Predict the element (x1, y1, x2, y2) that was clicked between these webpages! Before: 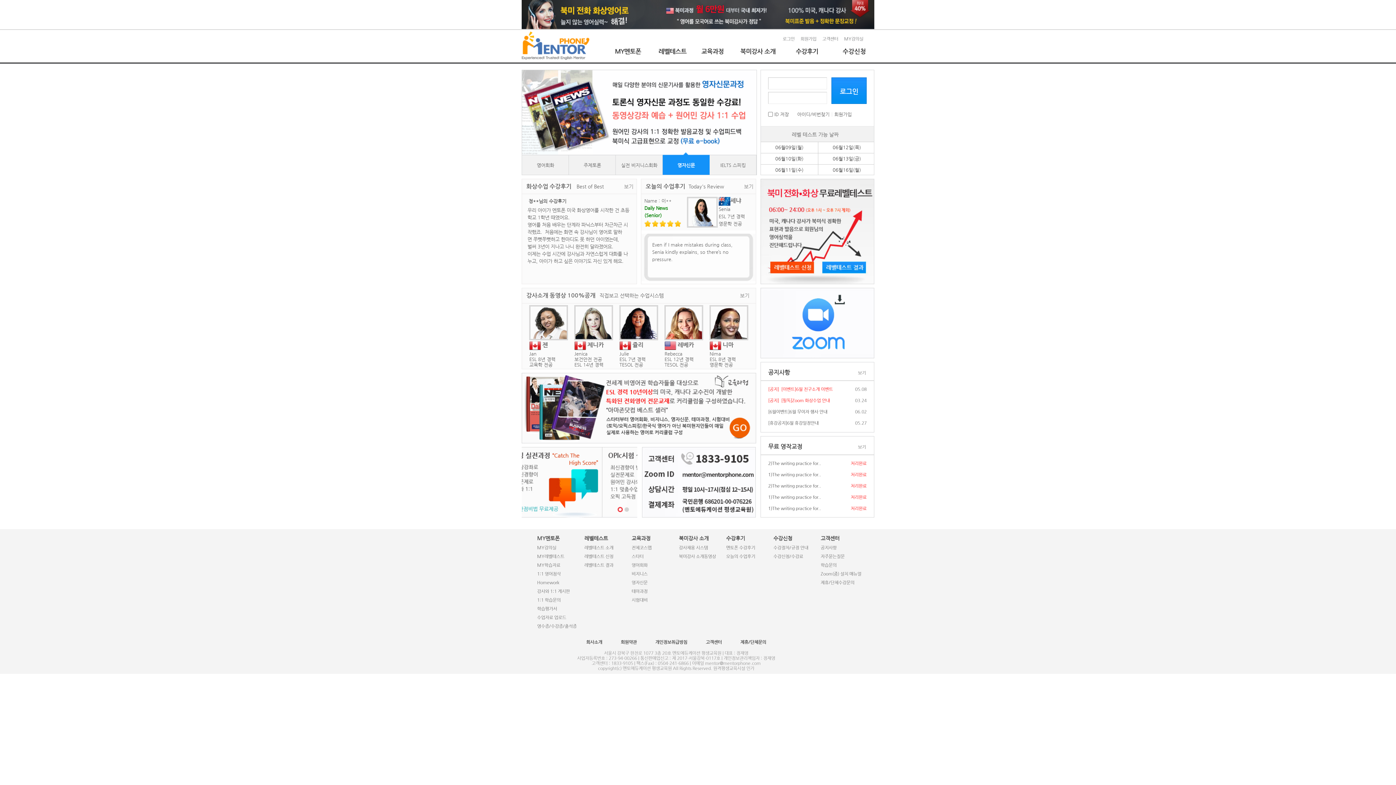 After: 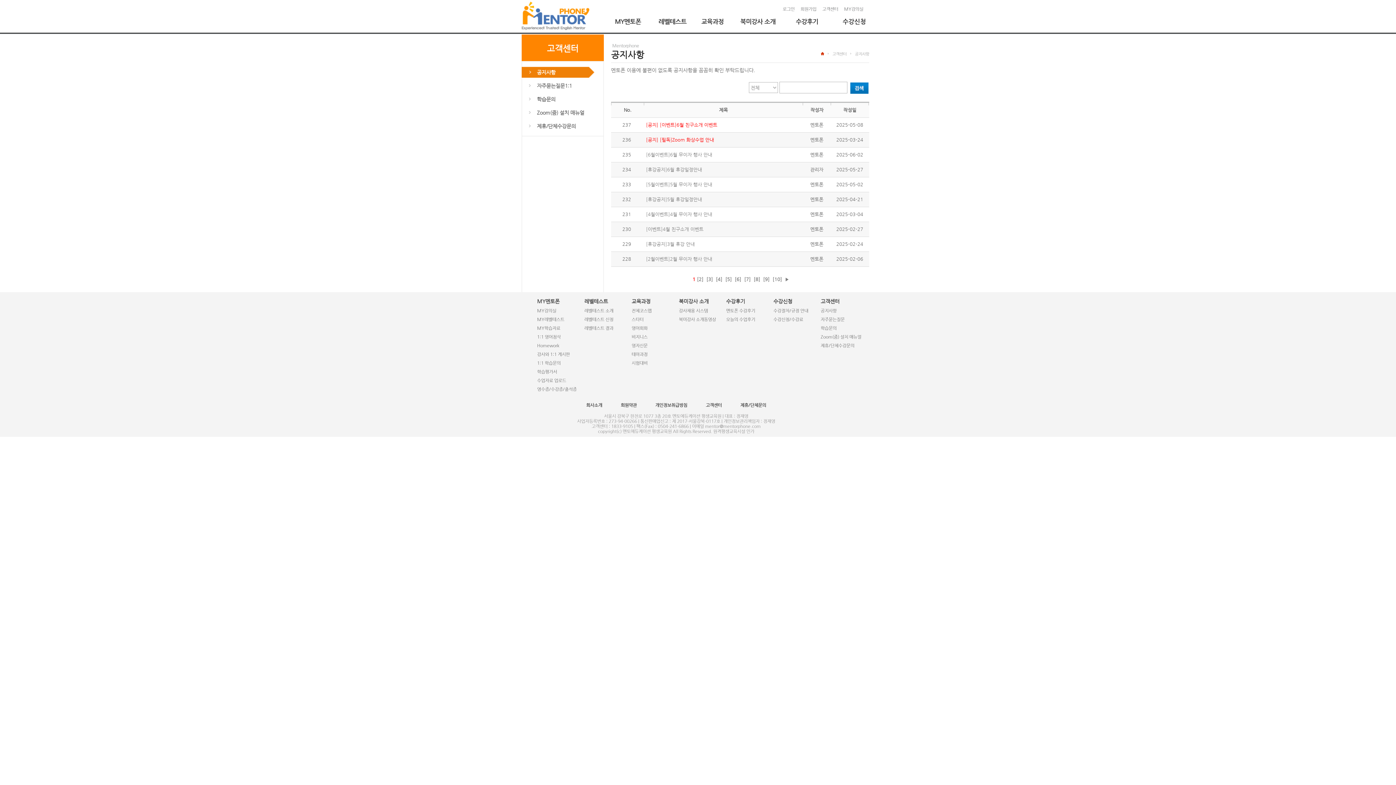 Action: bbox: (820, 545, 836, 550) label: 공지사항